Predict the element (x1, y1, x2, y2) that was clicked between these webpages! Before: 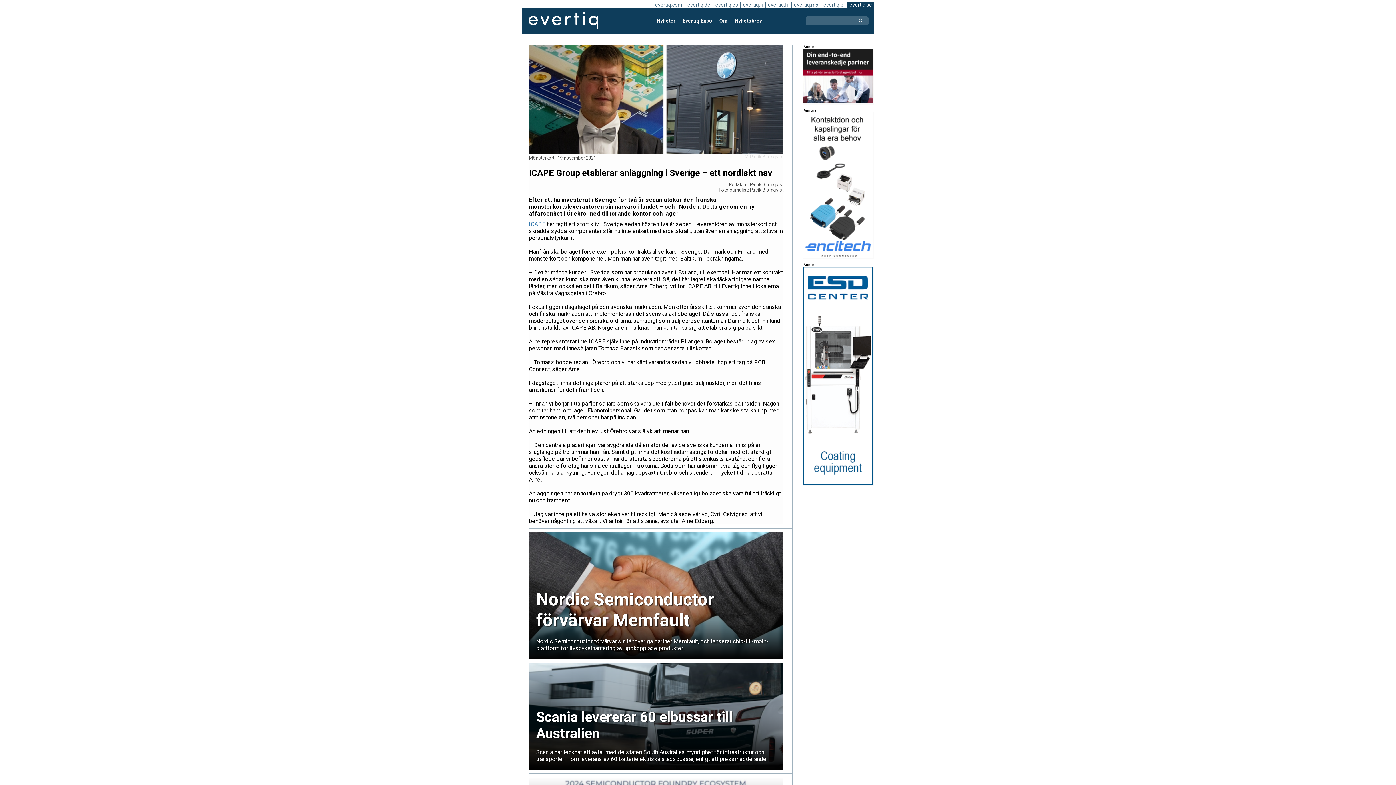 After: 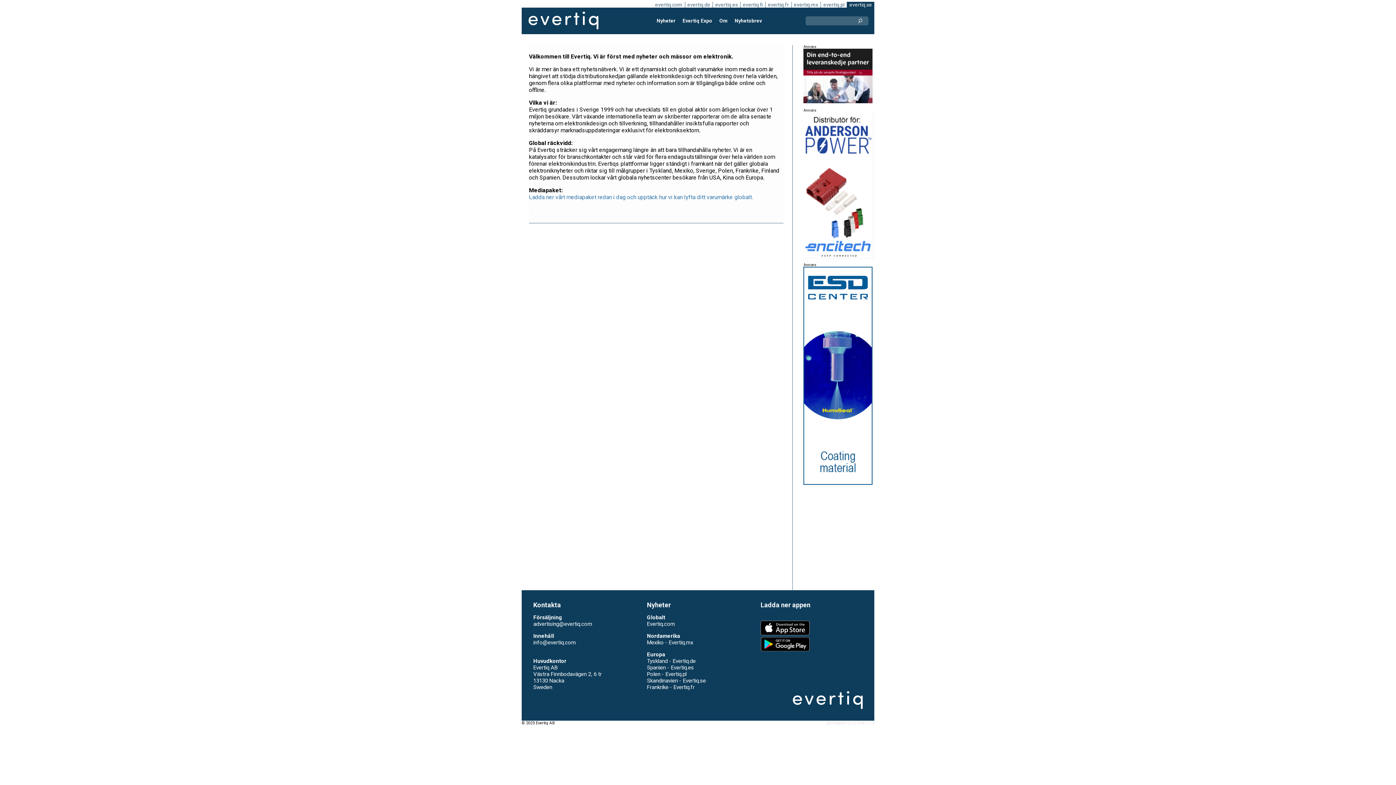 Action: label: Om bbox: (716, 14, 731, 27)